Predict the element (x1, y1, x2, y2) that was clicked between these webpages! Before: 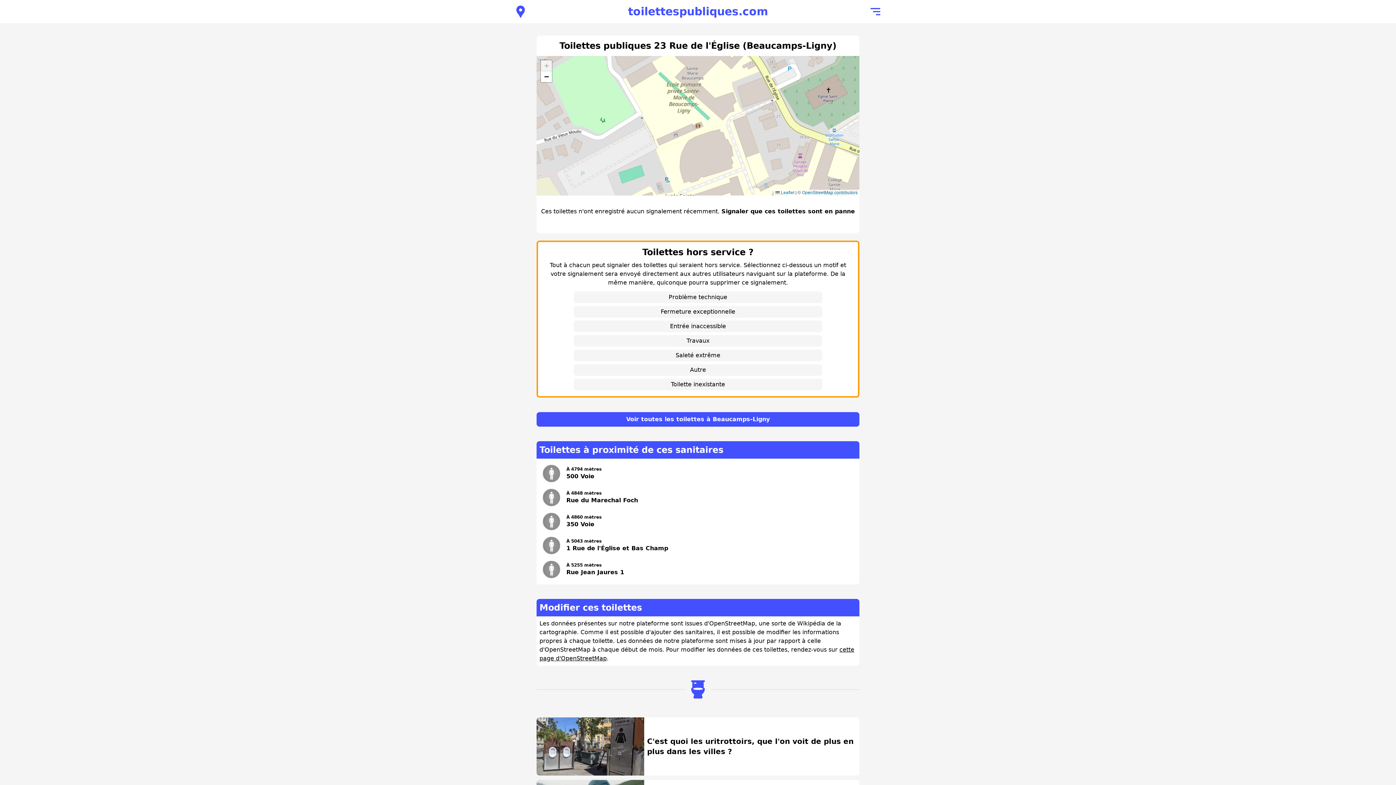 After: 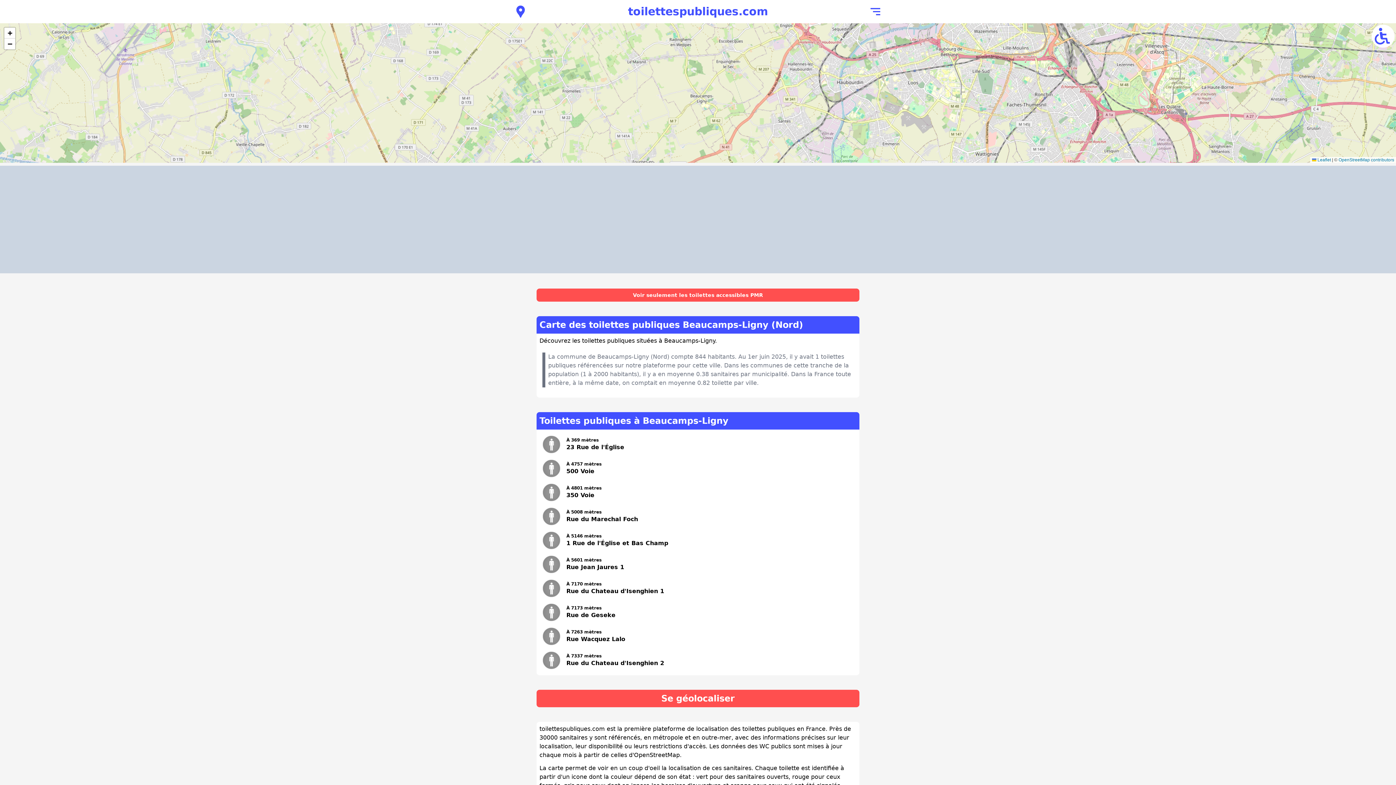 Action: bbox: (536, 405, 859, 434) label: Voir toutes les toilettes à Beaucamps-Ligny